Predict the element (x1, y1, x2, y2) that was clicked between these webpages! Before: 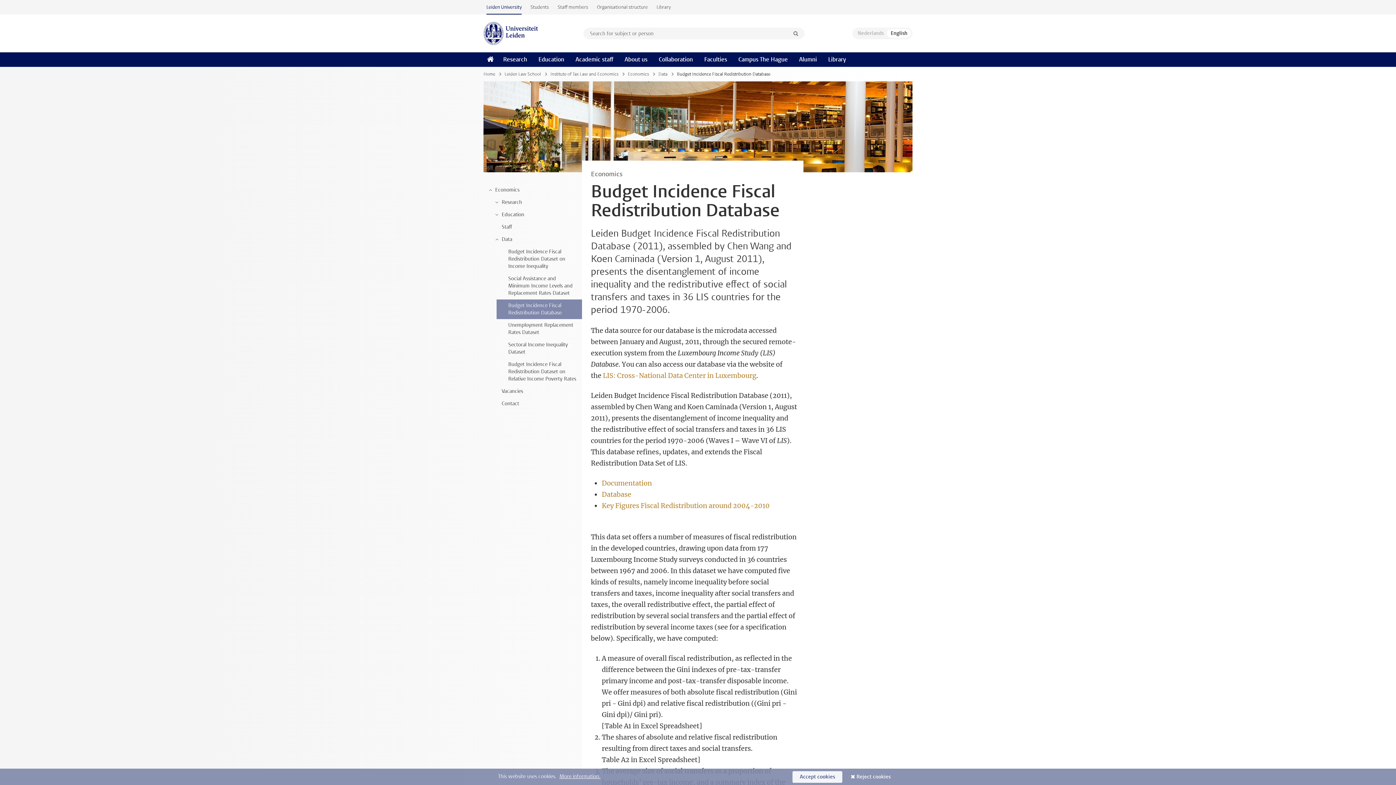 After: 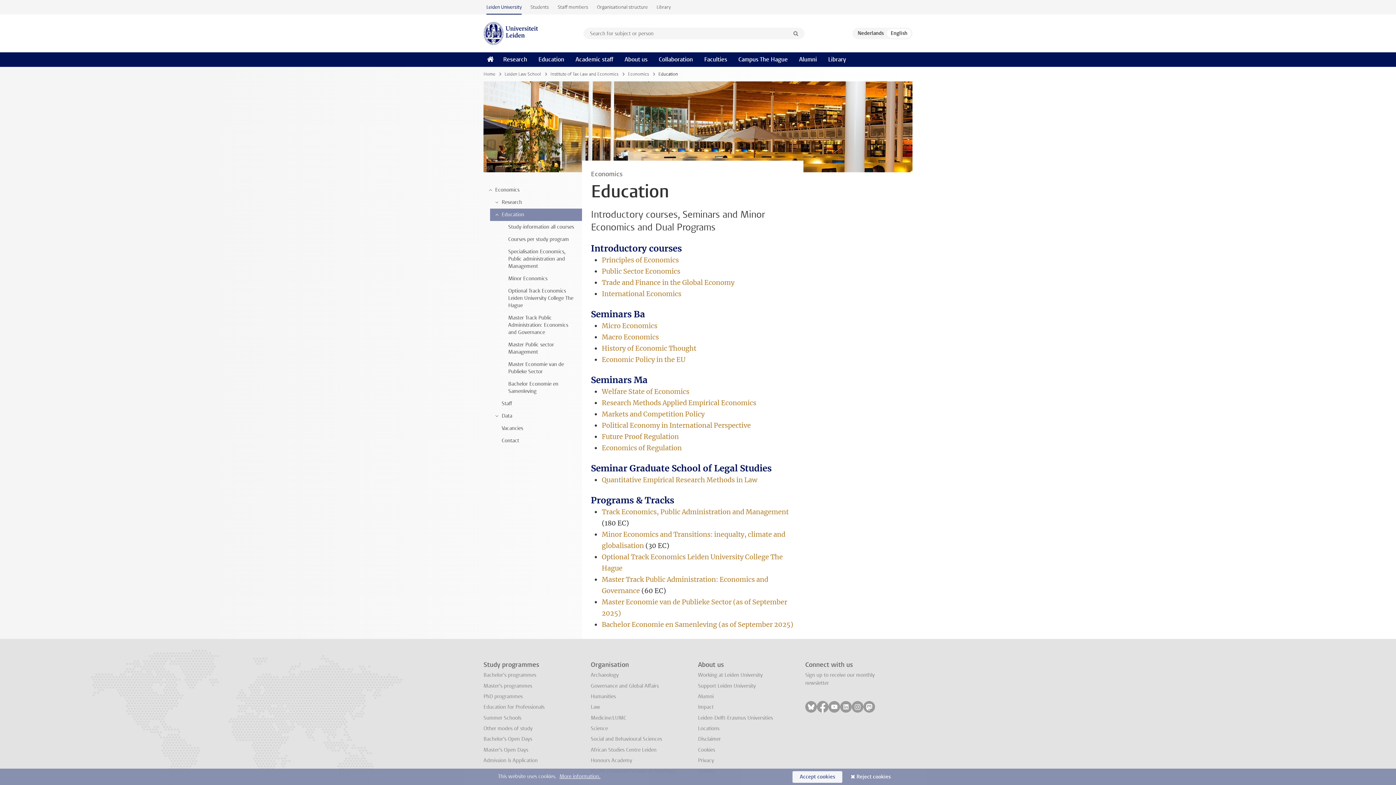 Action: label: Education bbox: (501, 211, 524, 218)